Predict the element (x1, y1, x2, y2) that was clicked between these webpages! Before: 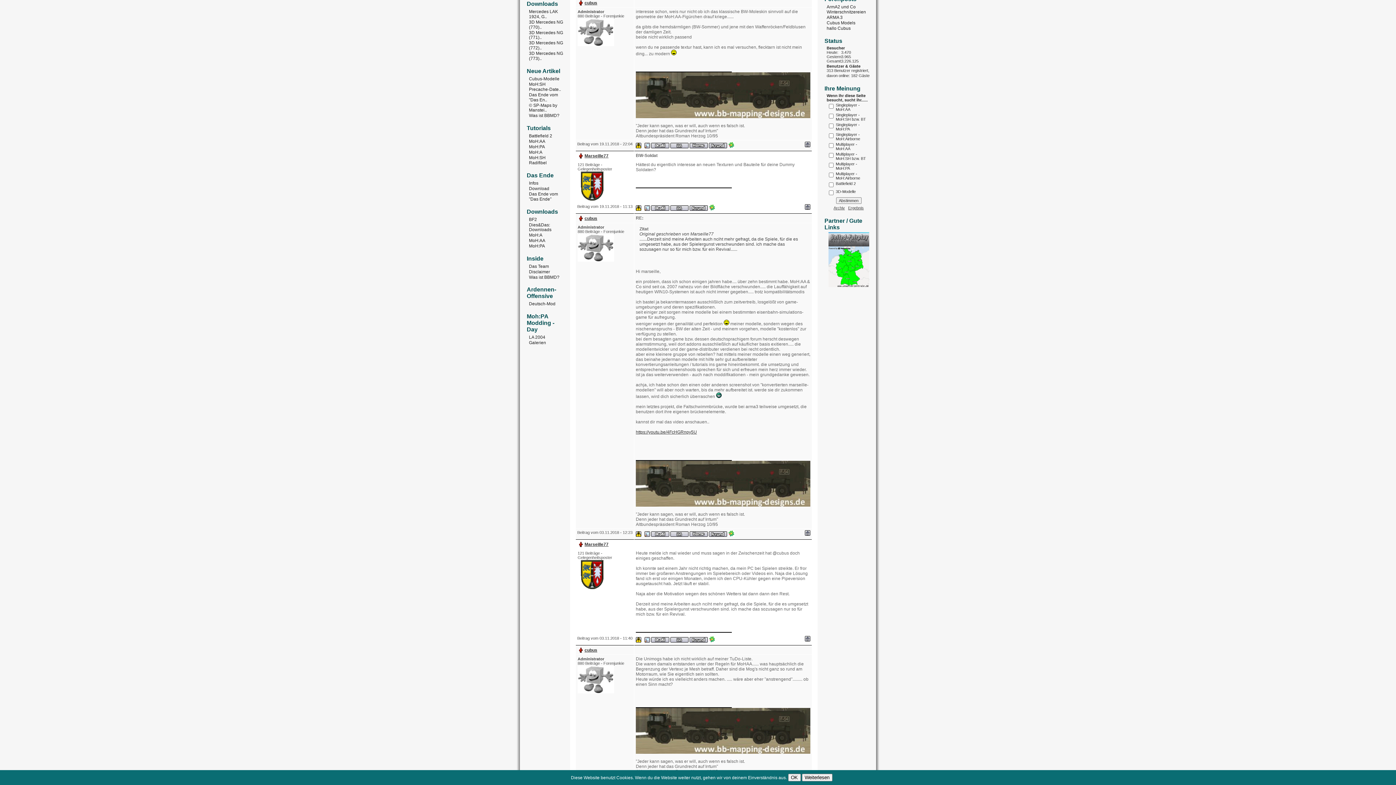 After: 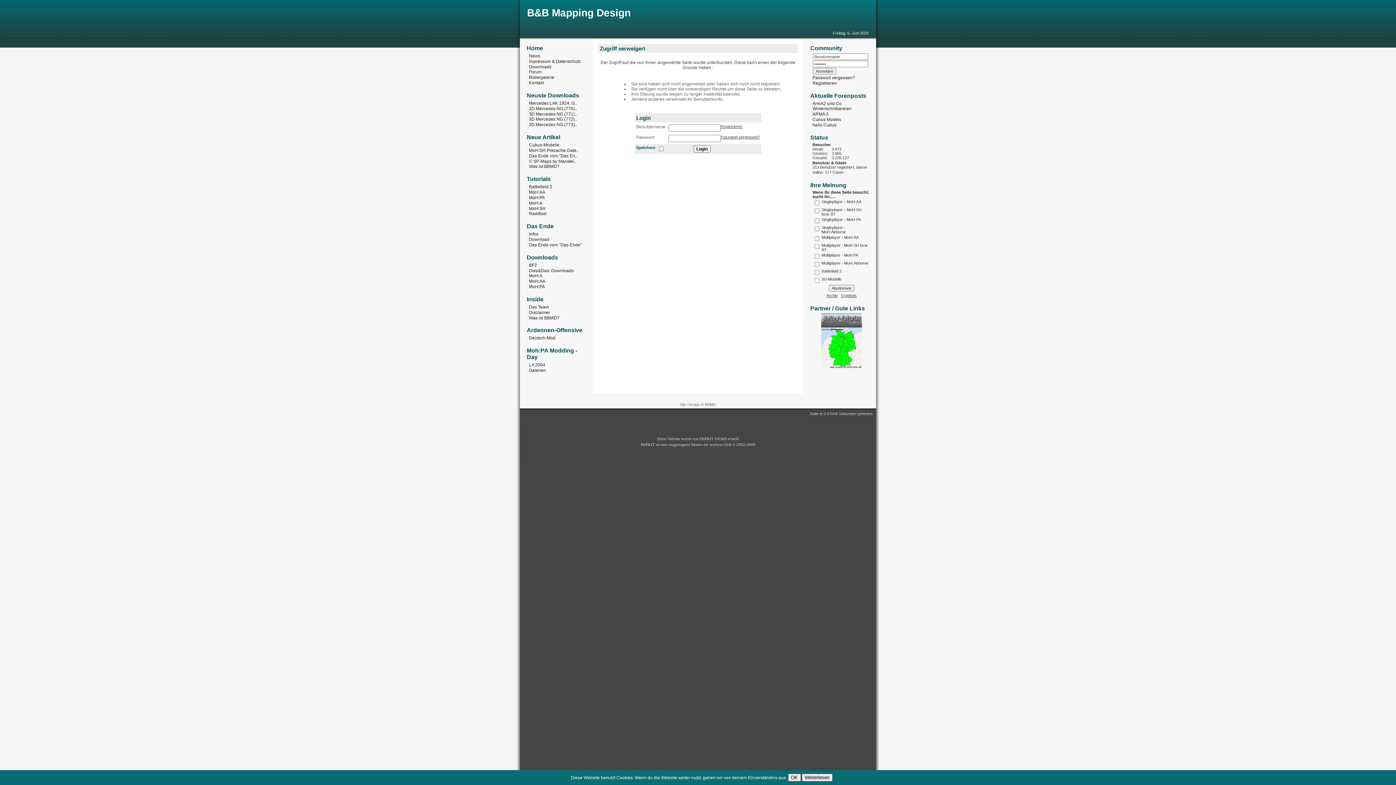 Action: bbox: (584, 542, 608, 547) label: Marseille77